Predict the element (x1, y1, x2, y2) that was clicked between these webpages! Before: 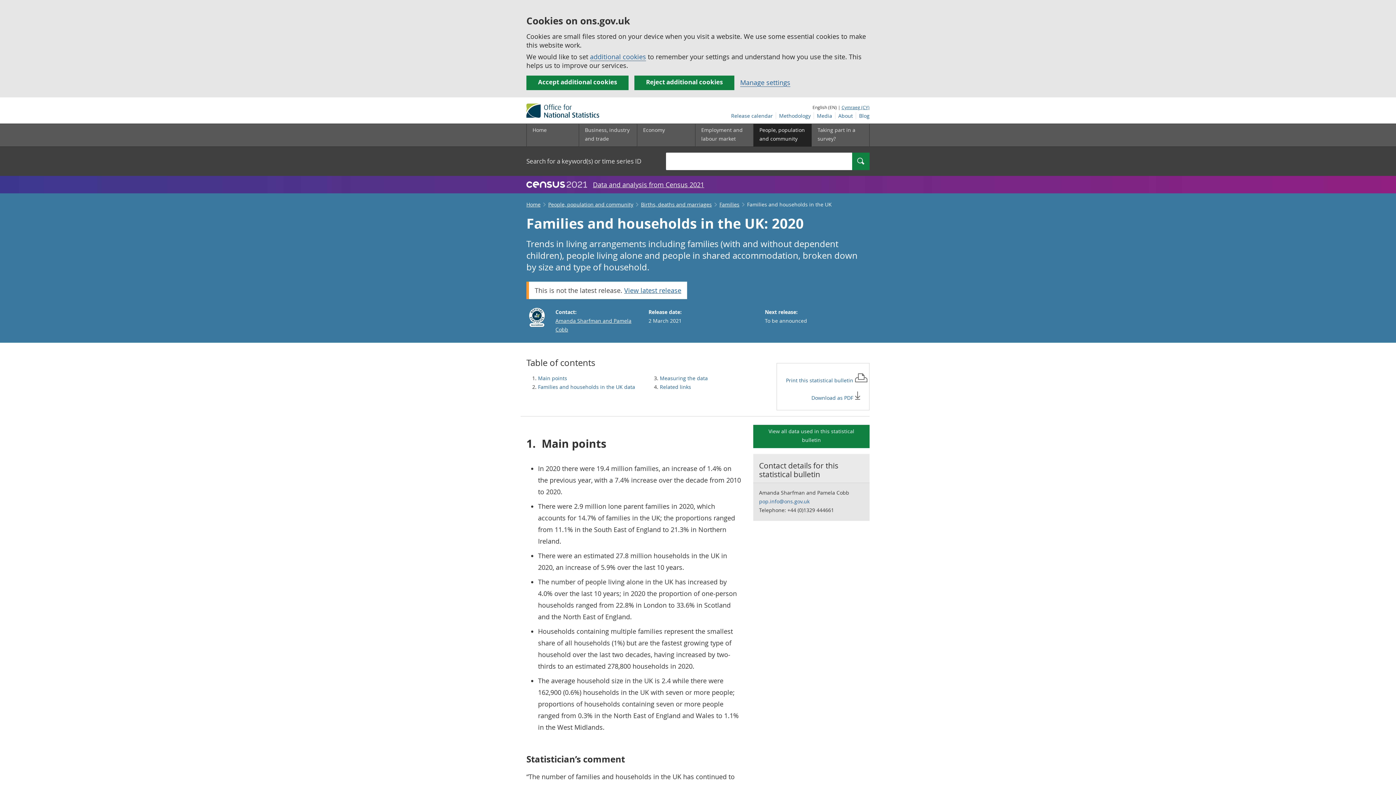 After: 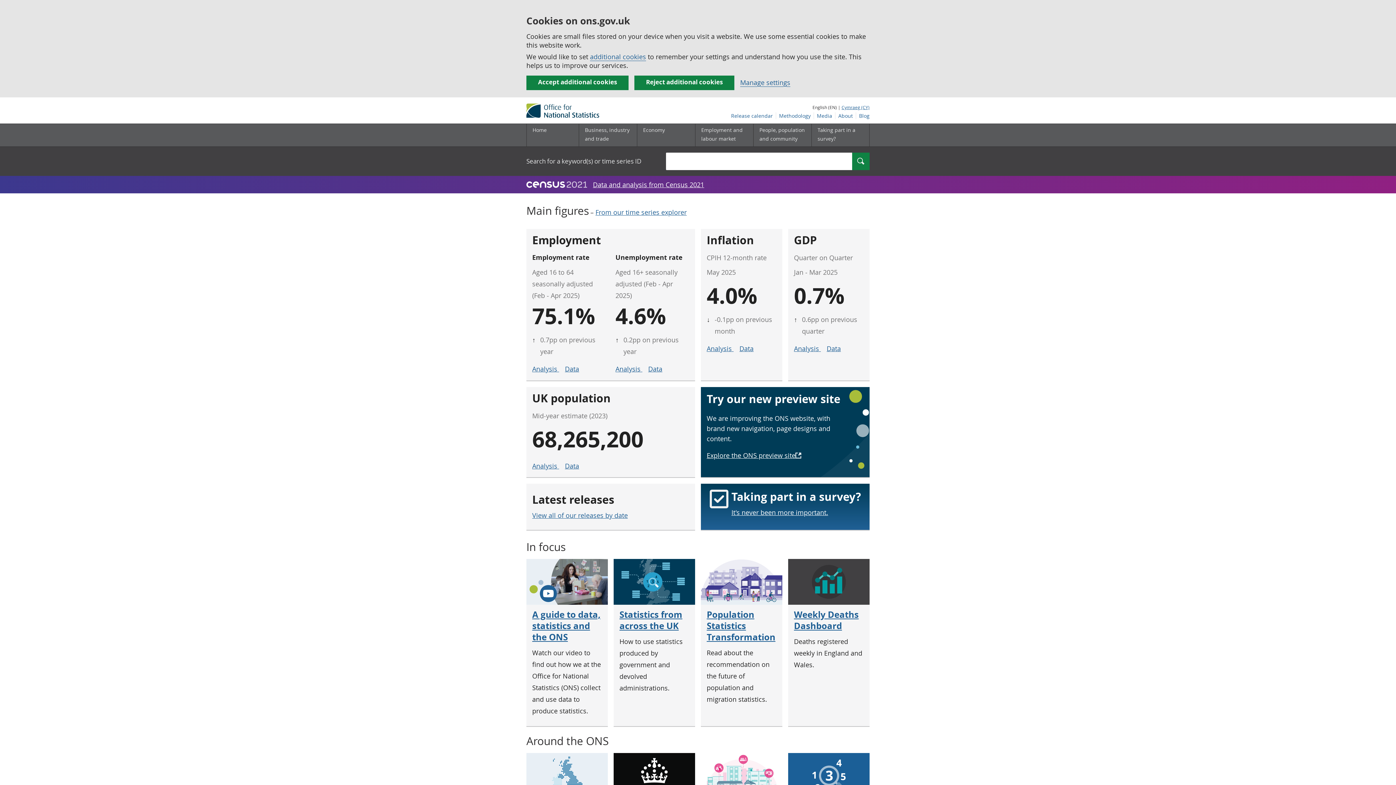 Action: label: Home bbox: (526, 124, 578, 146)